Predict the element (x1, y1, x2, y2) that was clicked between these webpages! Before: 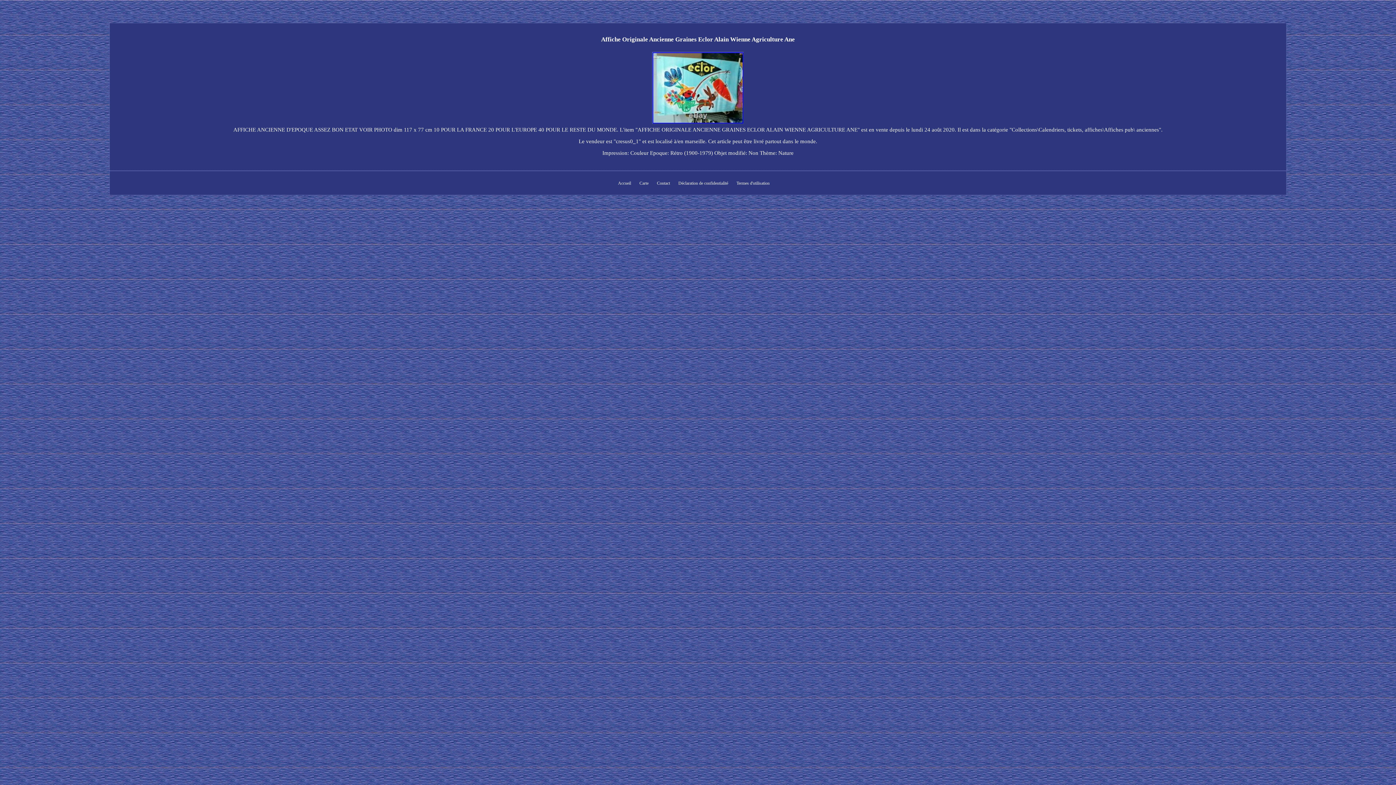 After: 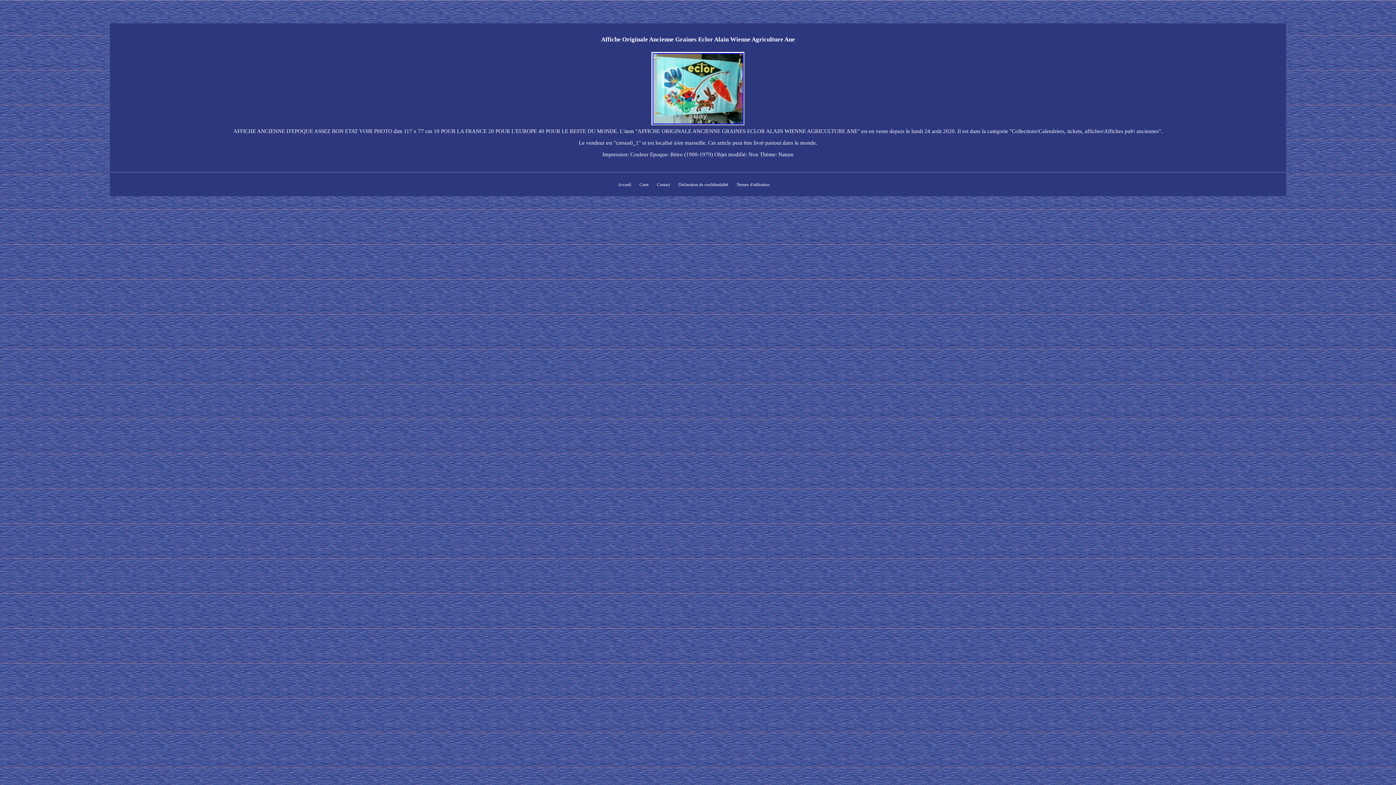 Action: bbox: (650, 121, 745, 126)